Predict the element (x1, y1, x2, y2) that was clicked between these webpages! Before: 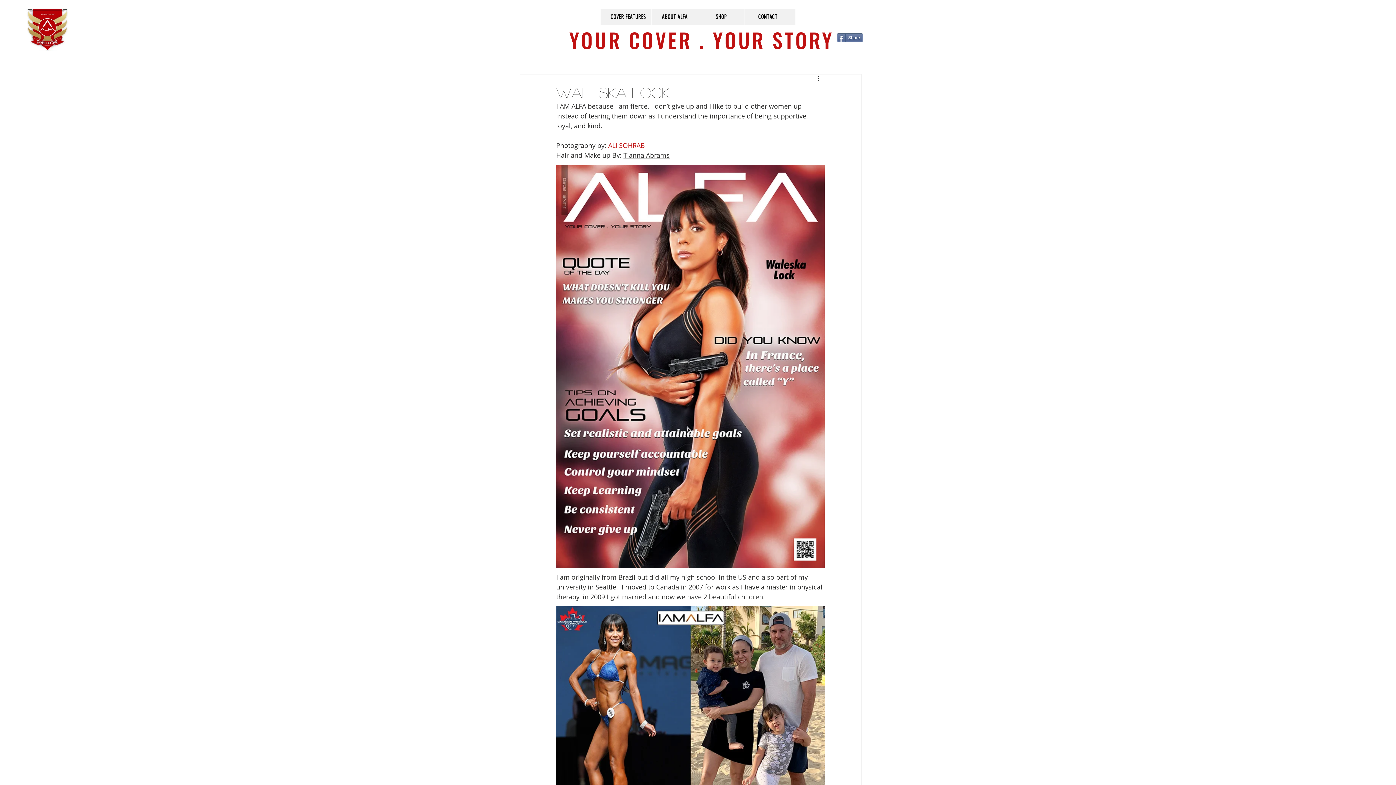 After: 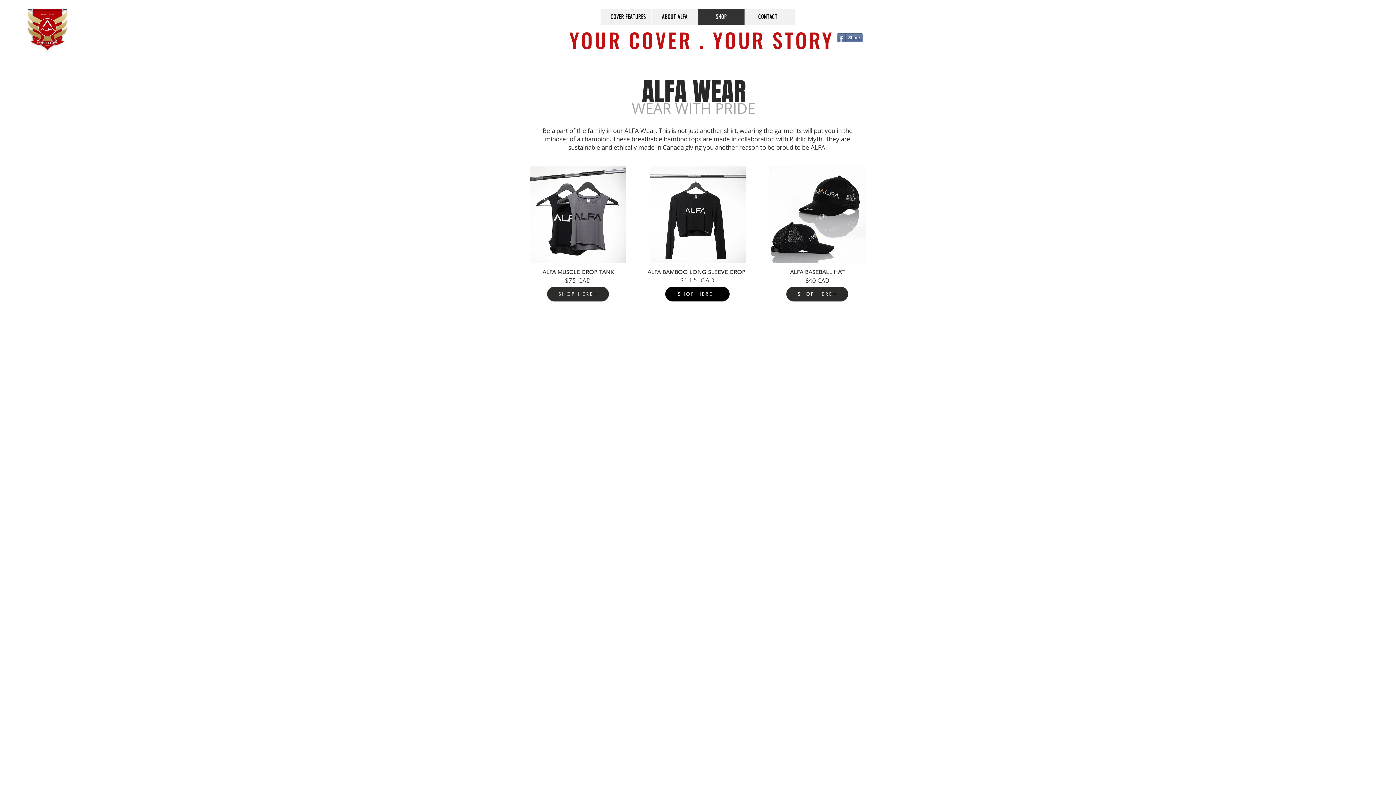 Action: label: SHOP bbox: (698, 9, 744, 24)